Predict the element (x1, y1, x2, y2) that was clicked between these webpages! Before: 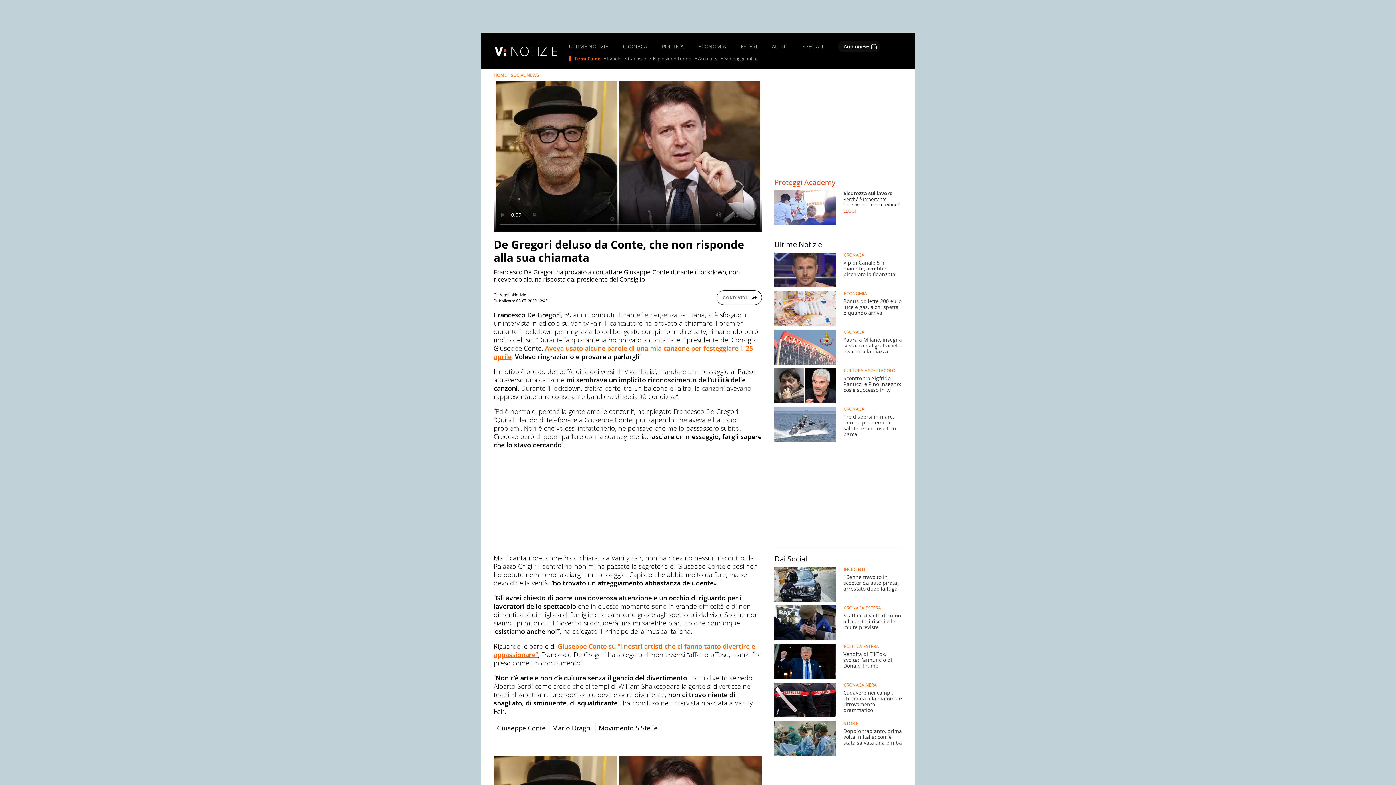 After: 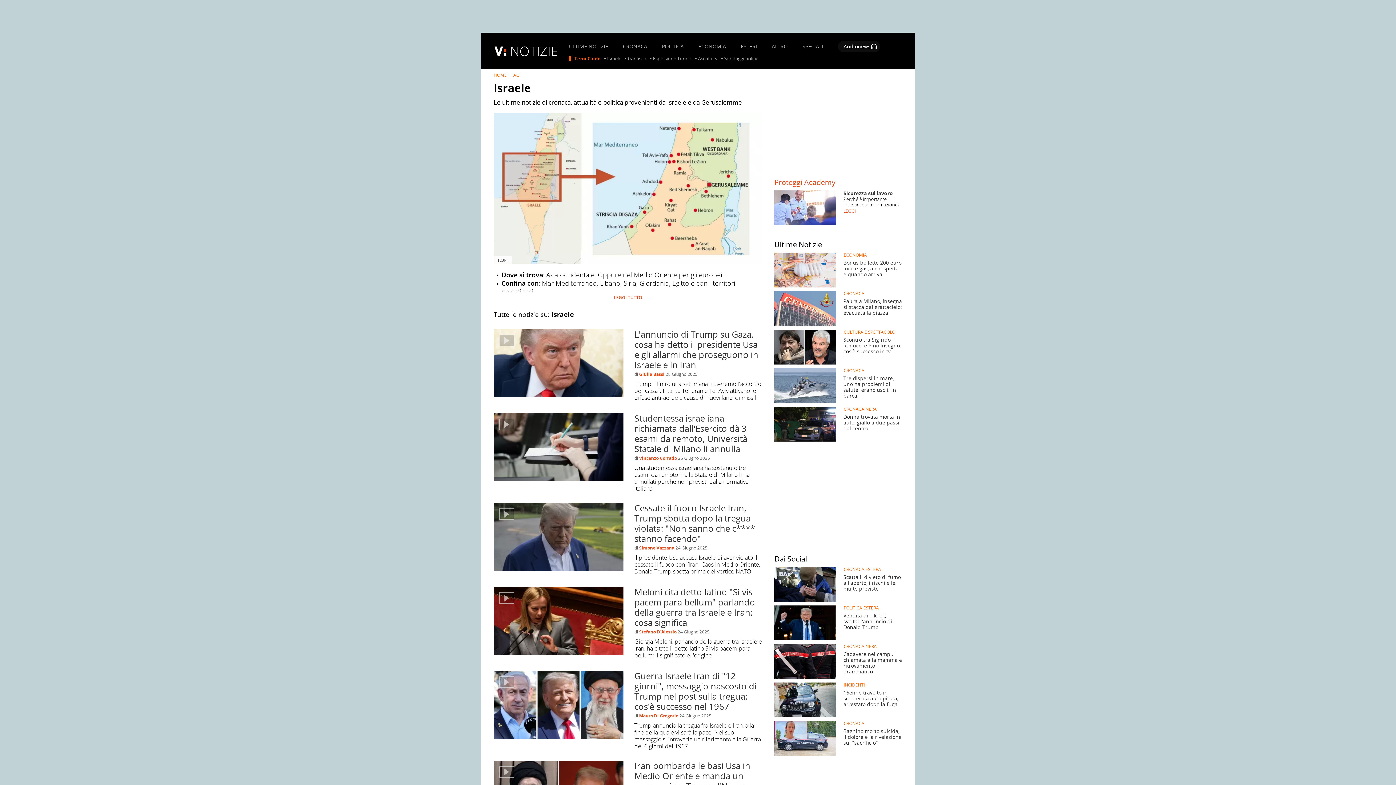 Action: label: Israele bbox: (607, 55, 621, 61)